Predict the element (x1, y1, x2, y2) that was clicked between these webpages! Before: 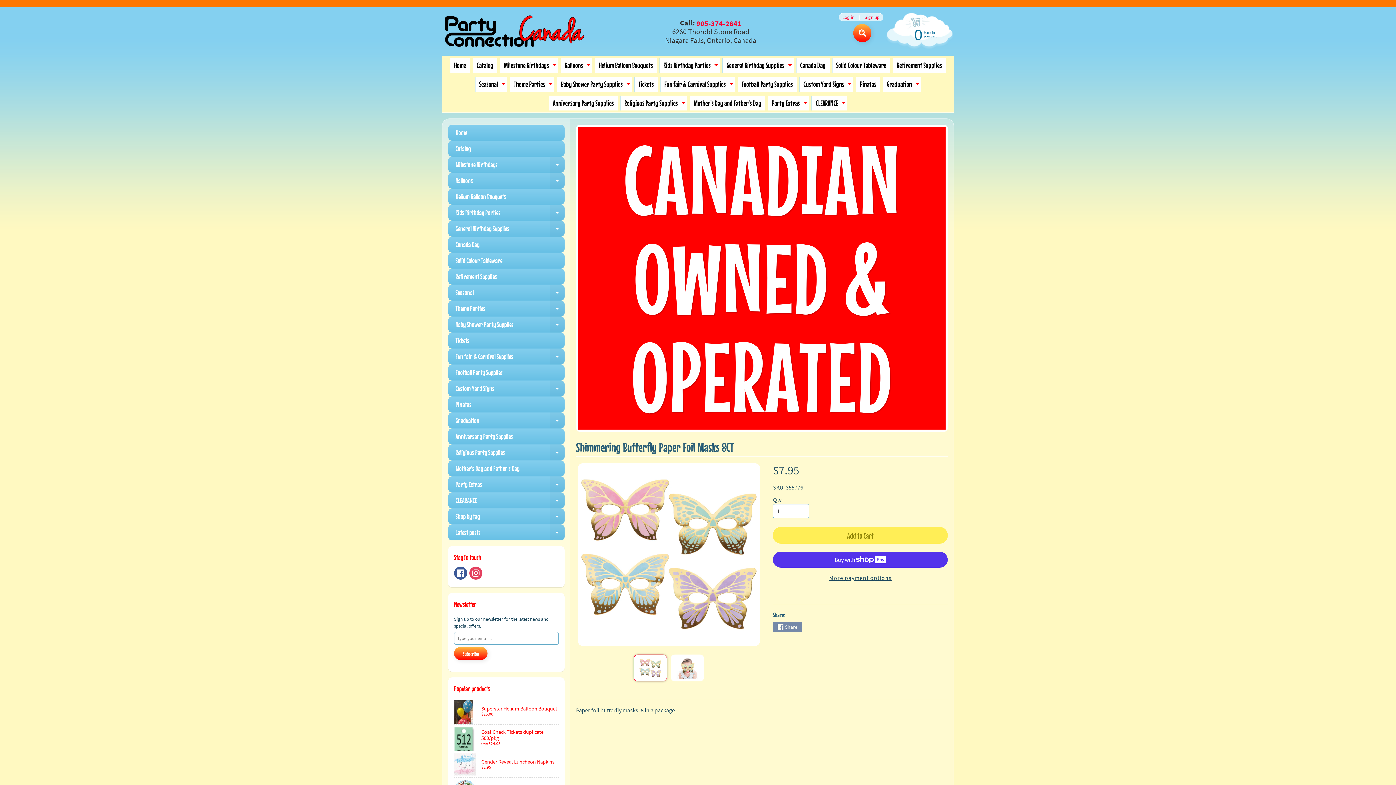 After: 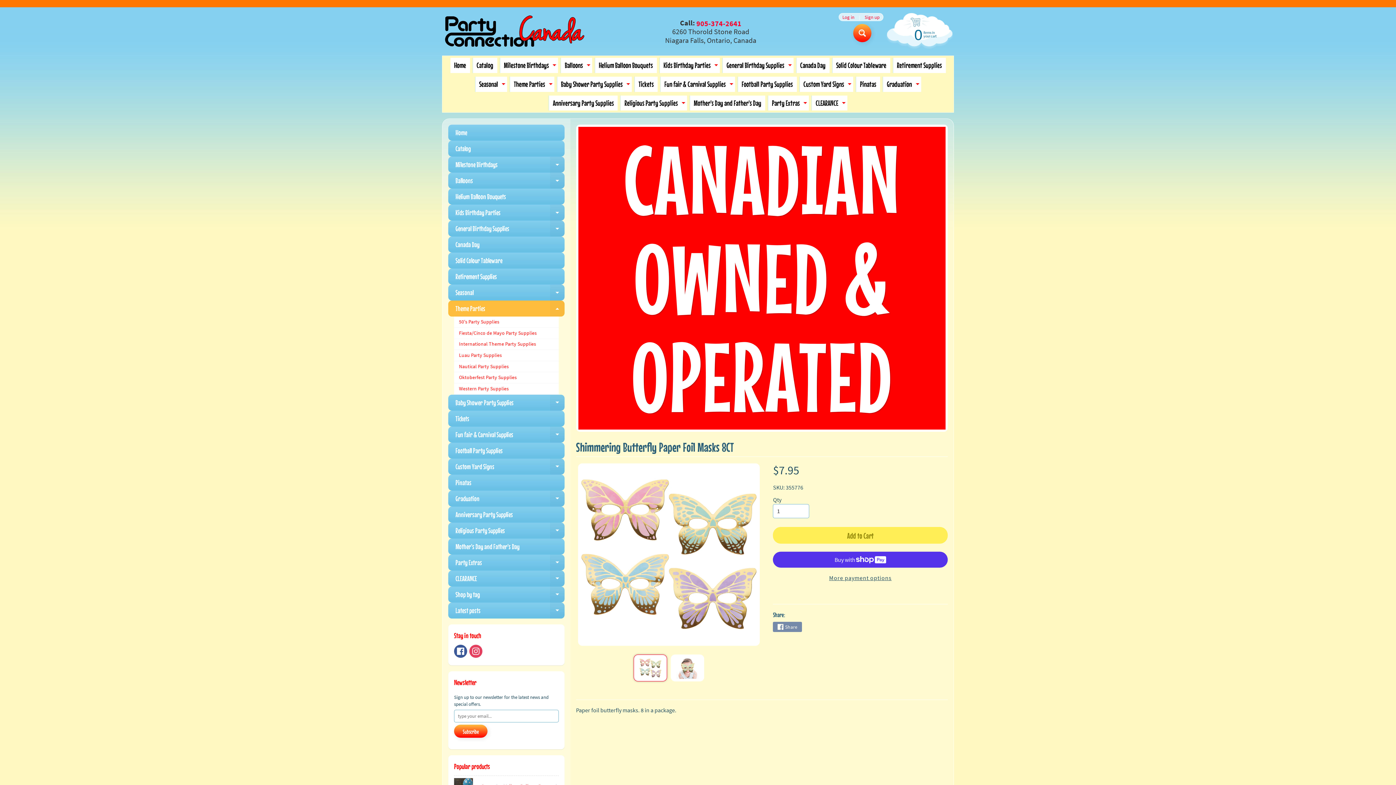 Action: bbox: (550, 300, 564, 316) label: Expand child menu